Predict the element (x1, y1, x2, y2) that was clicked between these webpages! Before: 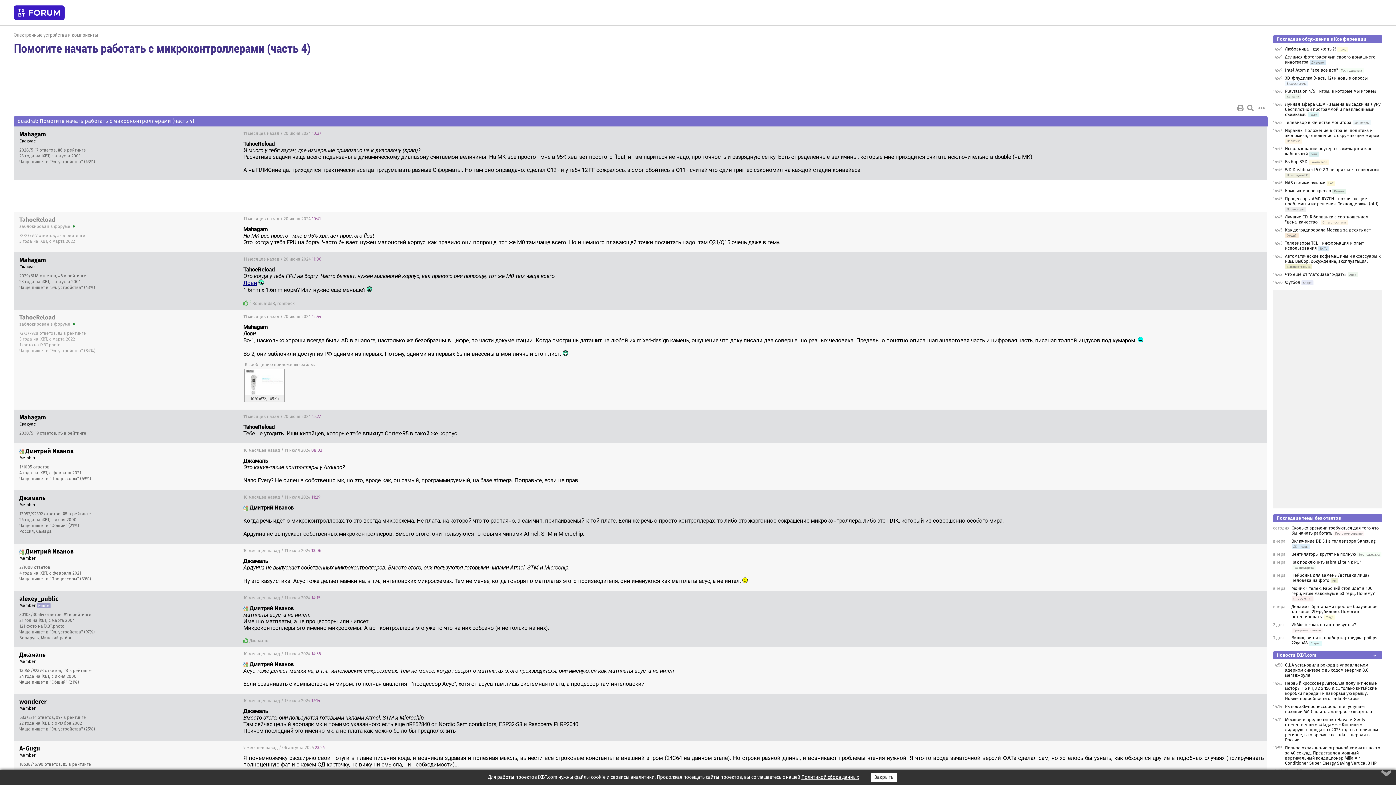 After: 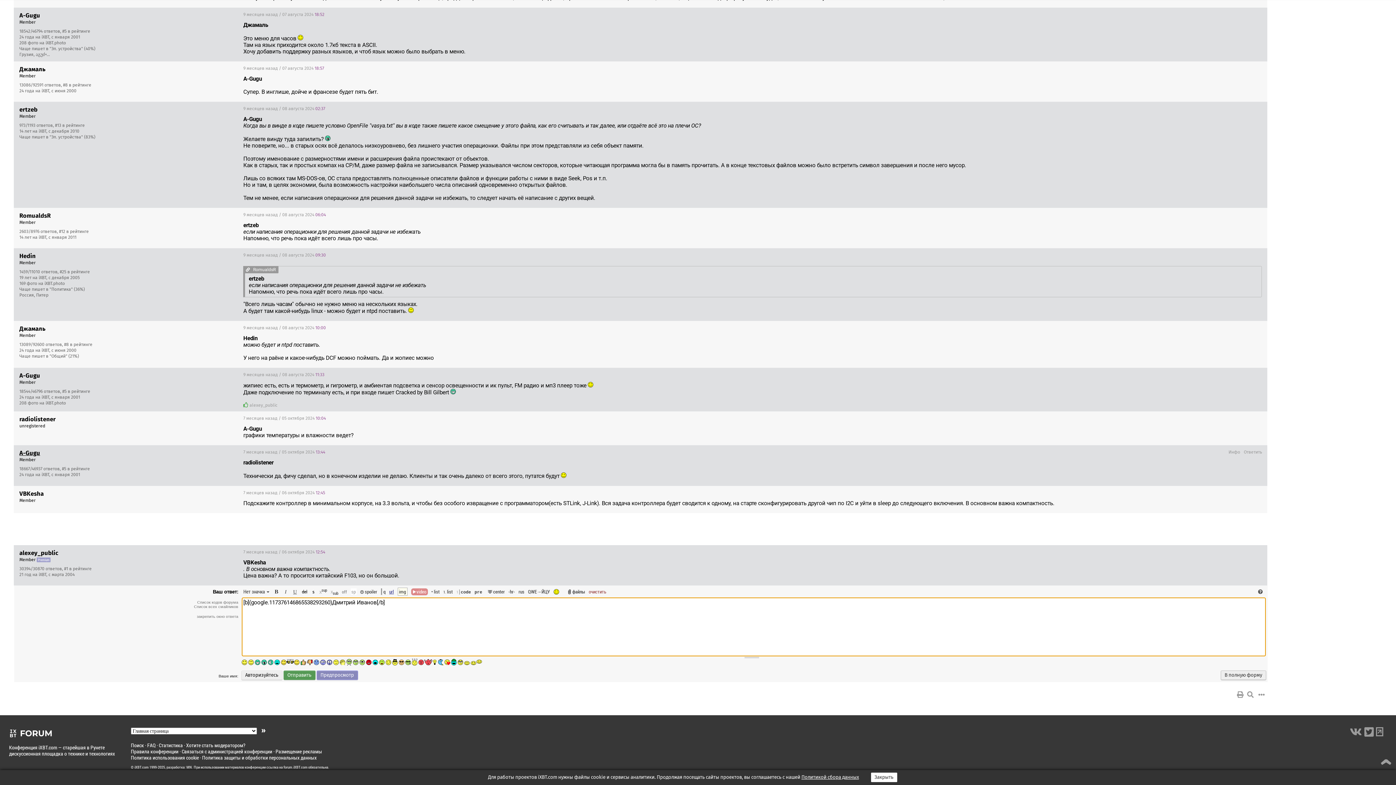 Action: bbox: (19, 447, 73, 454) label: Дмитрий Иванов